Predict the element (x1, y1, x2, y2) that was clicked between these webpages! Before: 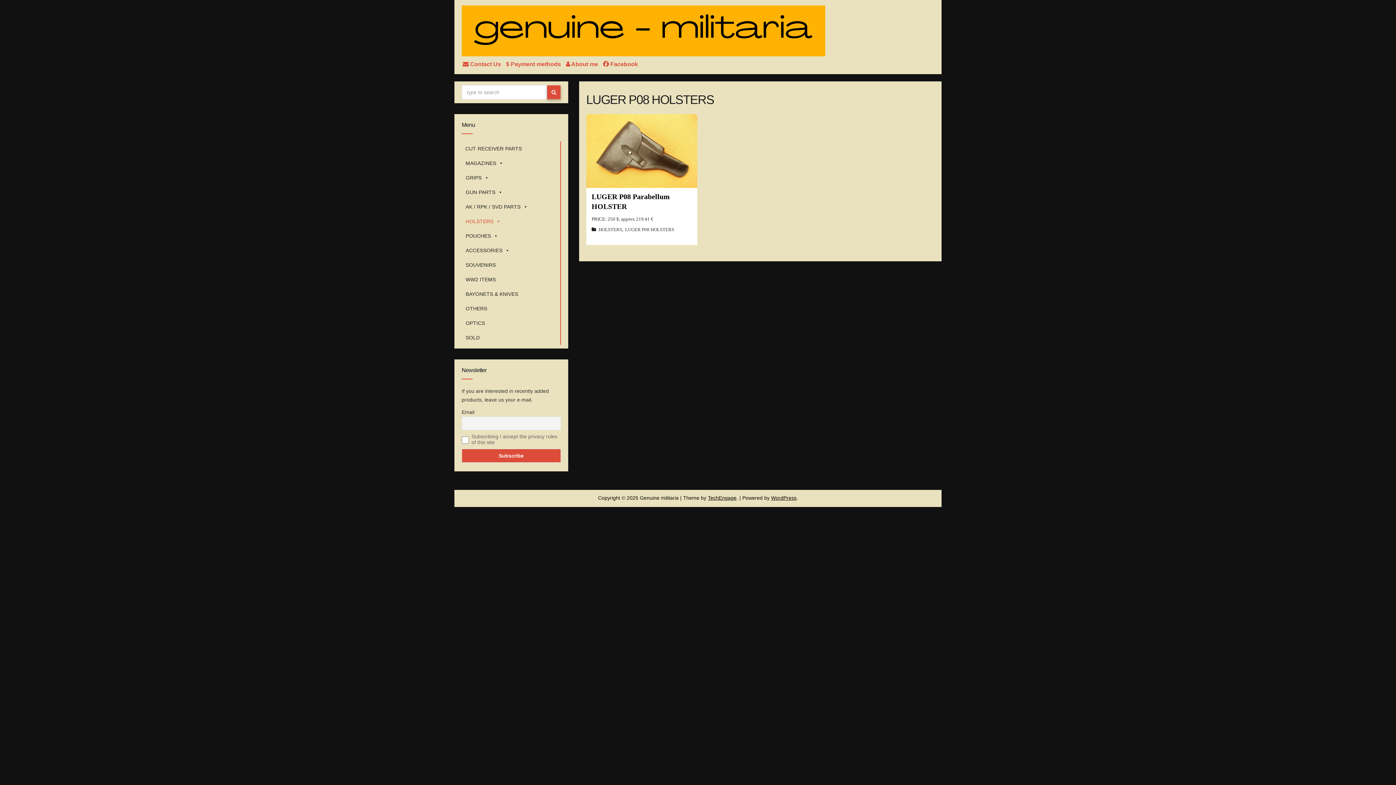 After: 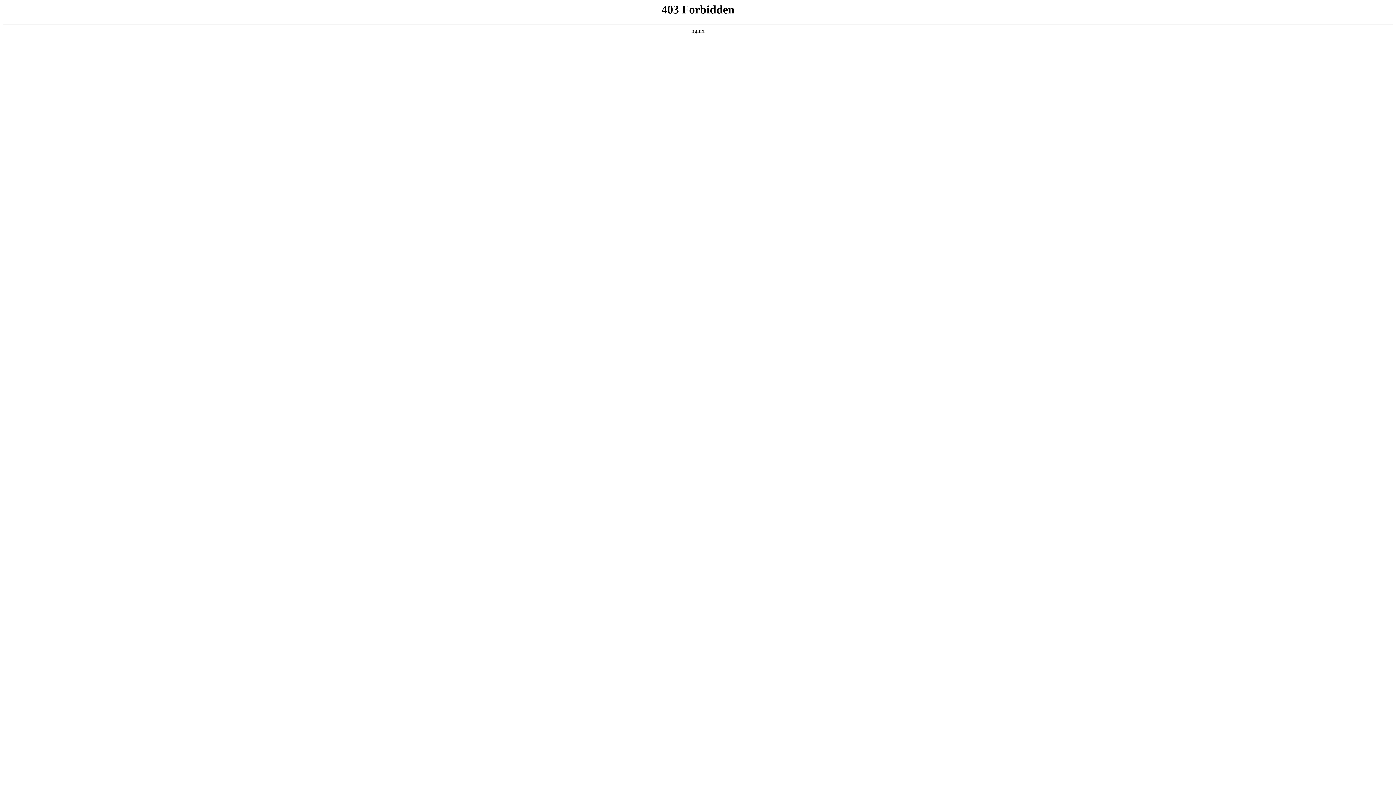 Action: label: WordPress bbox: (771, 495, 796, 501)